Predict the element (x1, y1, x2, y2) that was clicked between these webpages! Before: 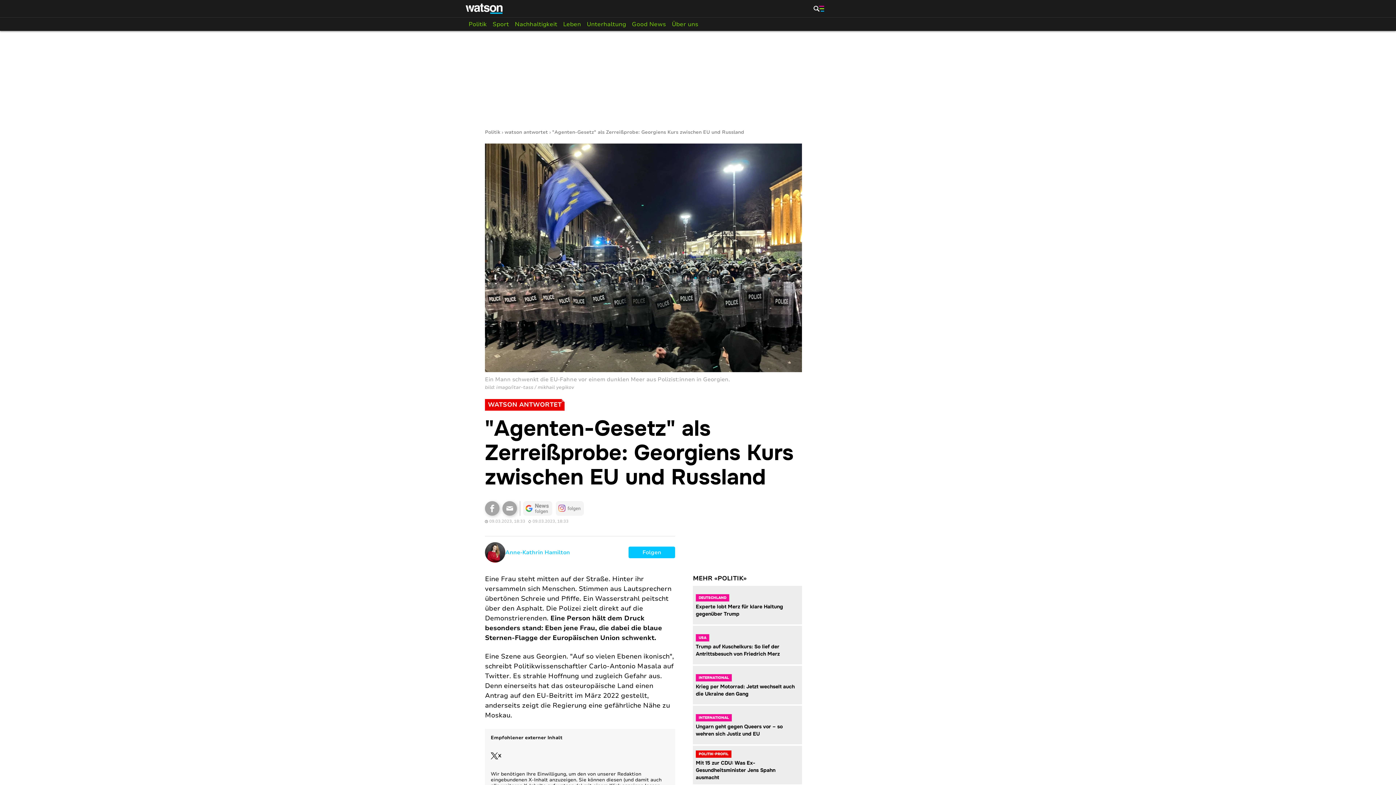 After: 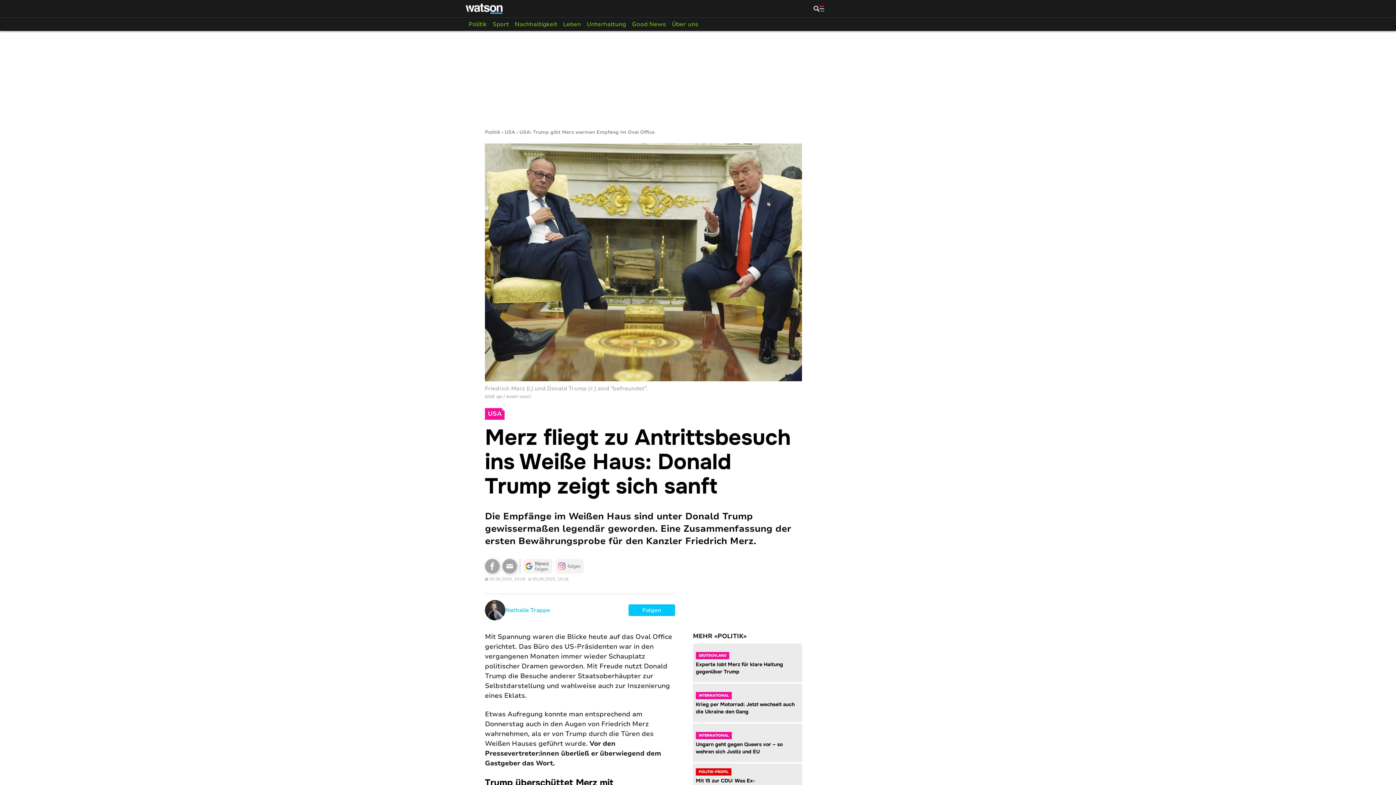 Action: label: Zur Story bbox: (693, 626, 802, 664)